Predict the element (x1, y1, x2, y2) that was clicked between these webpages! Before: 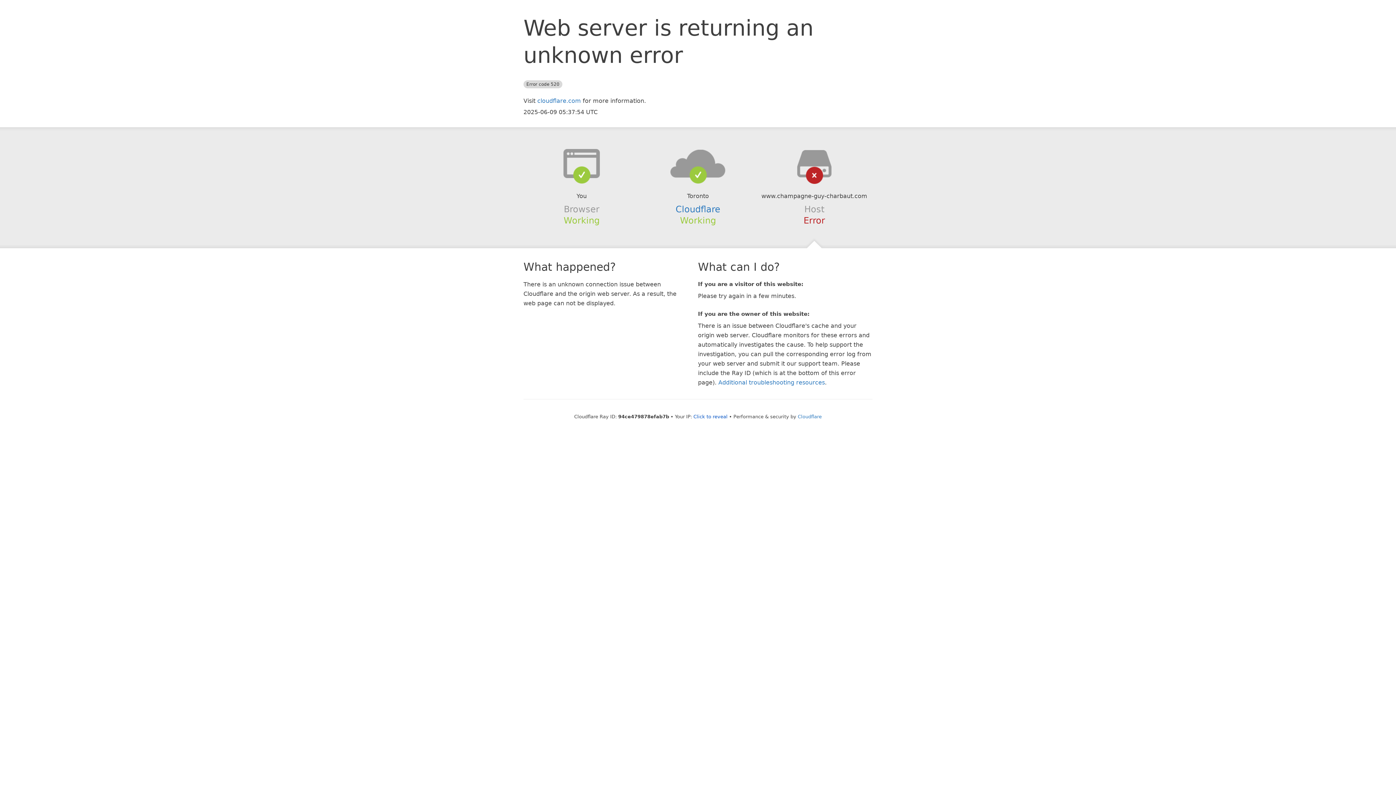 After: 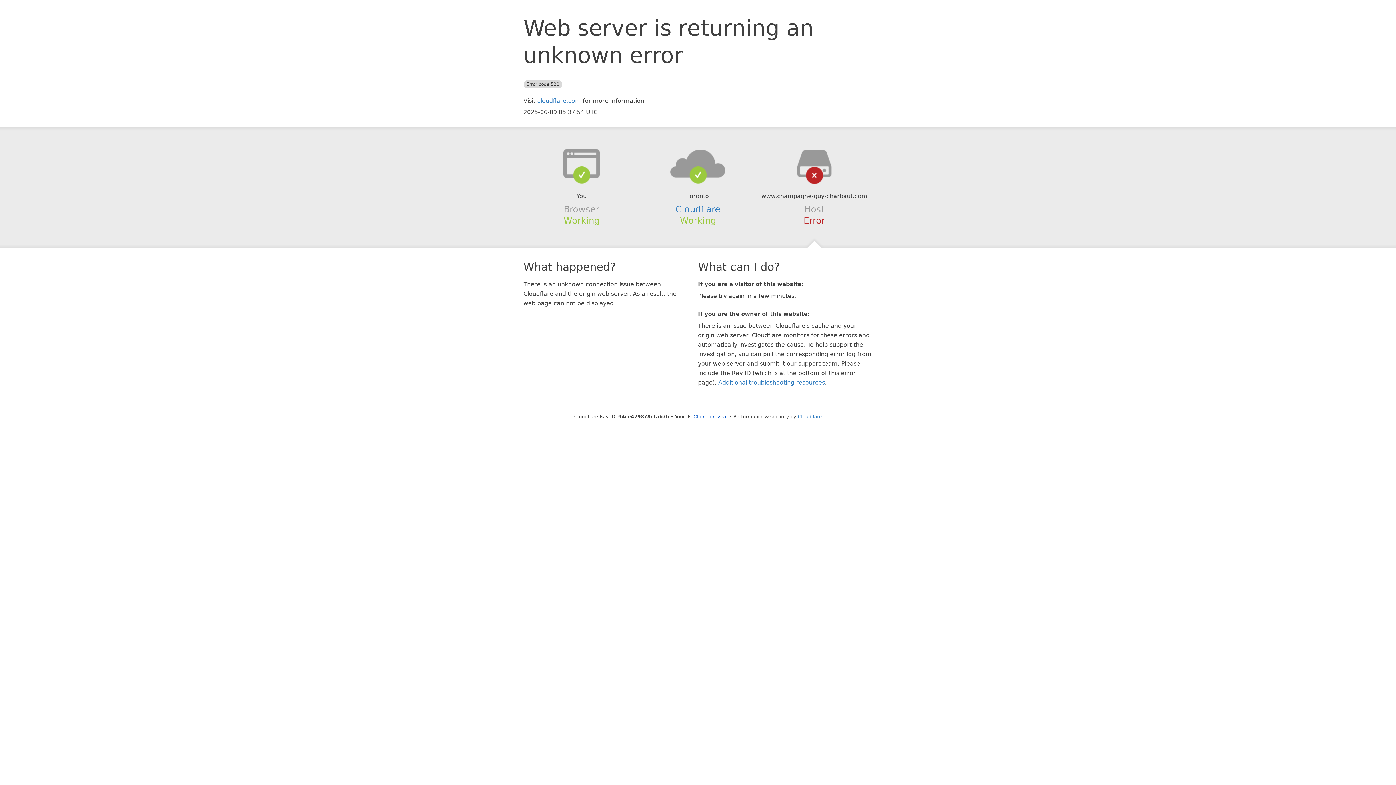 Action: bbox: (639, 148, 756, 178)